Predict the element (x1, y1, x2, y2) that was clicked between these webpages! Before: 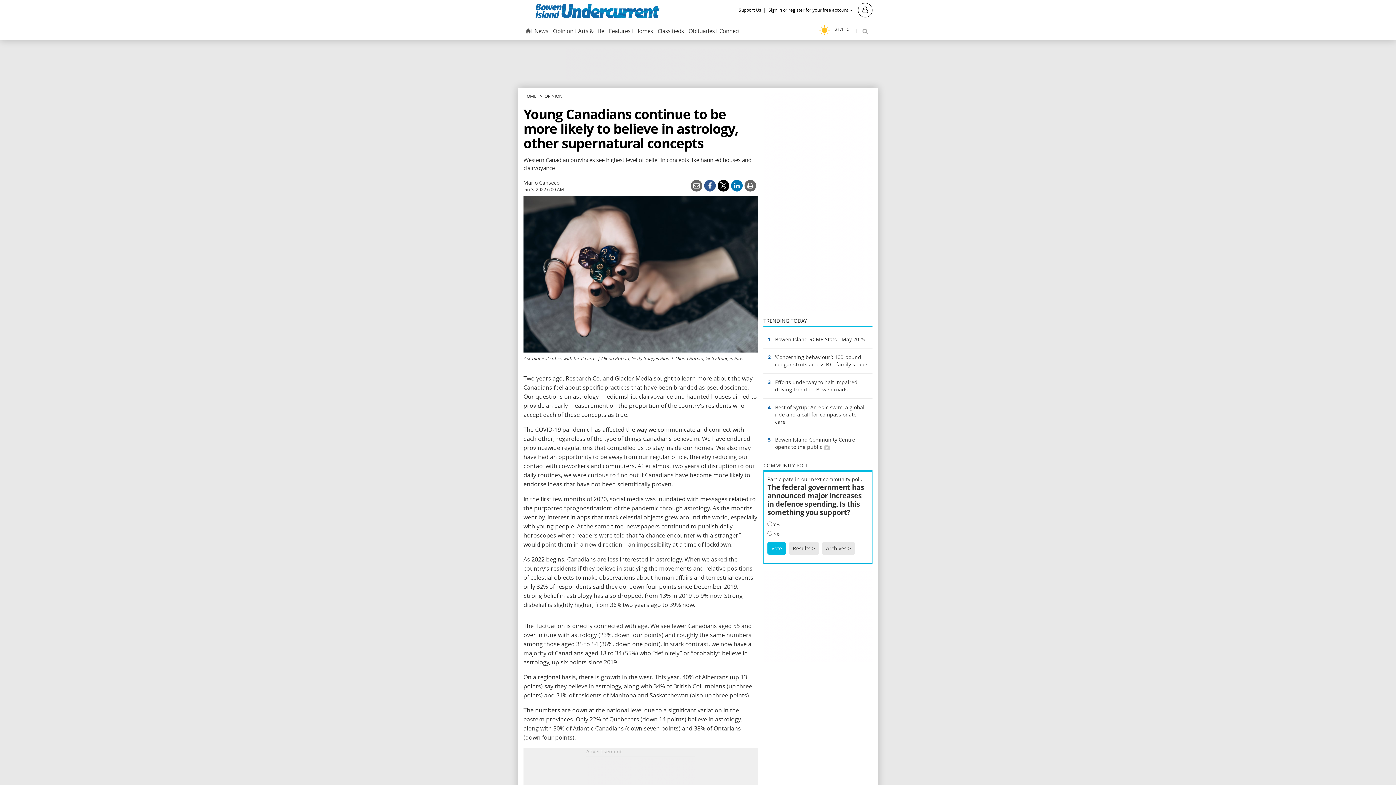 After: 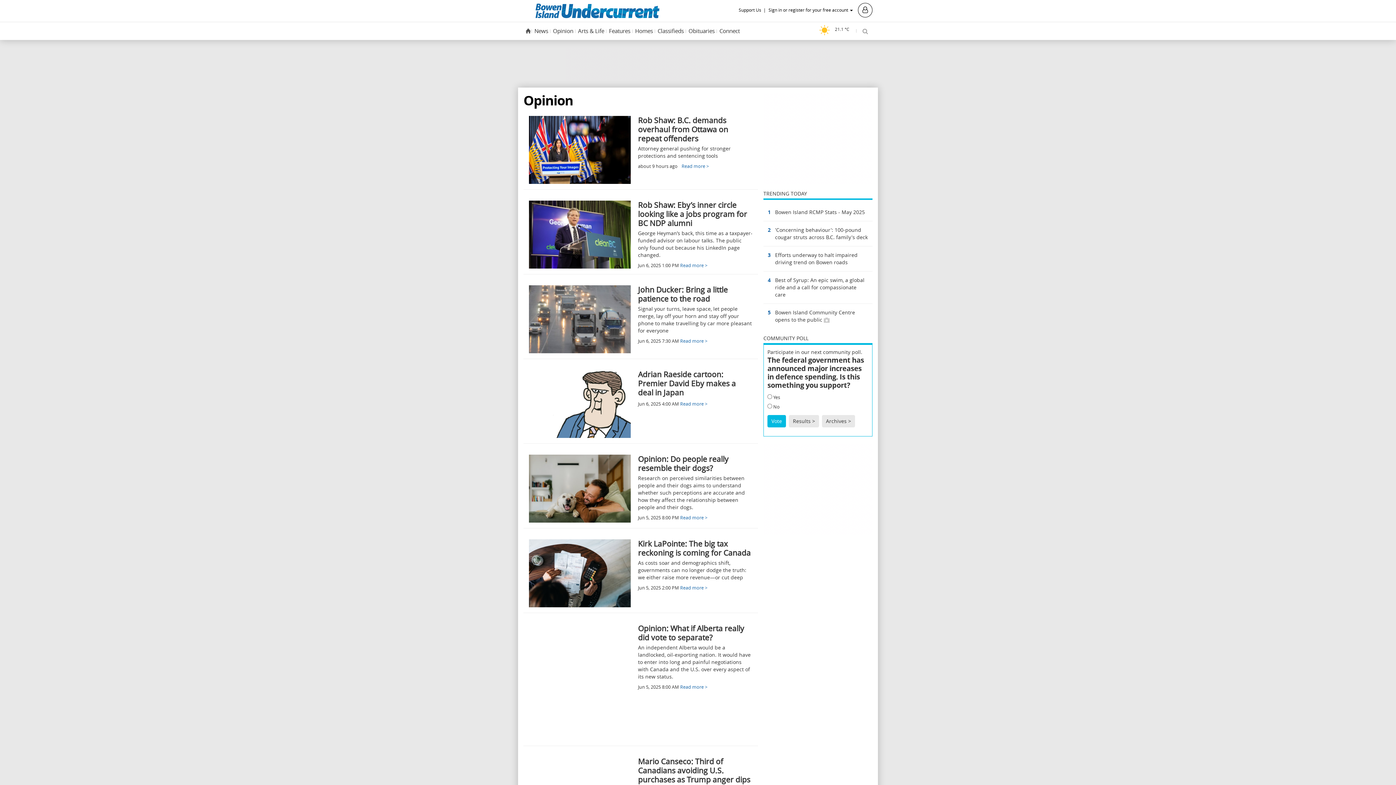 Action: bbox: (544, 93, 562, 98) label: OPINION